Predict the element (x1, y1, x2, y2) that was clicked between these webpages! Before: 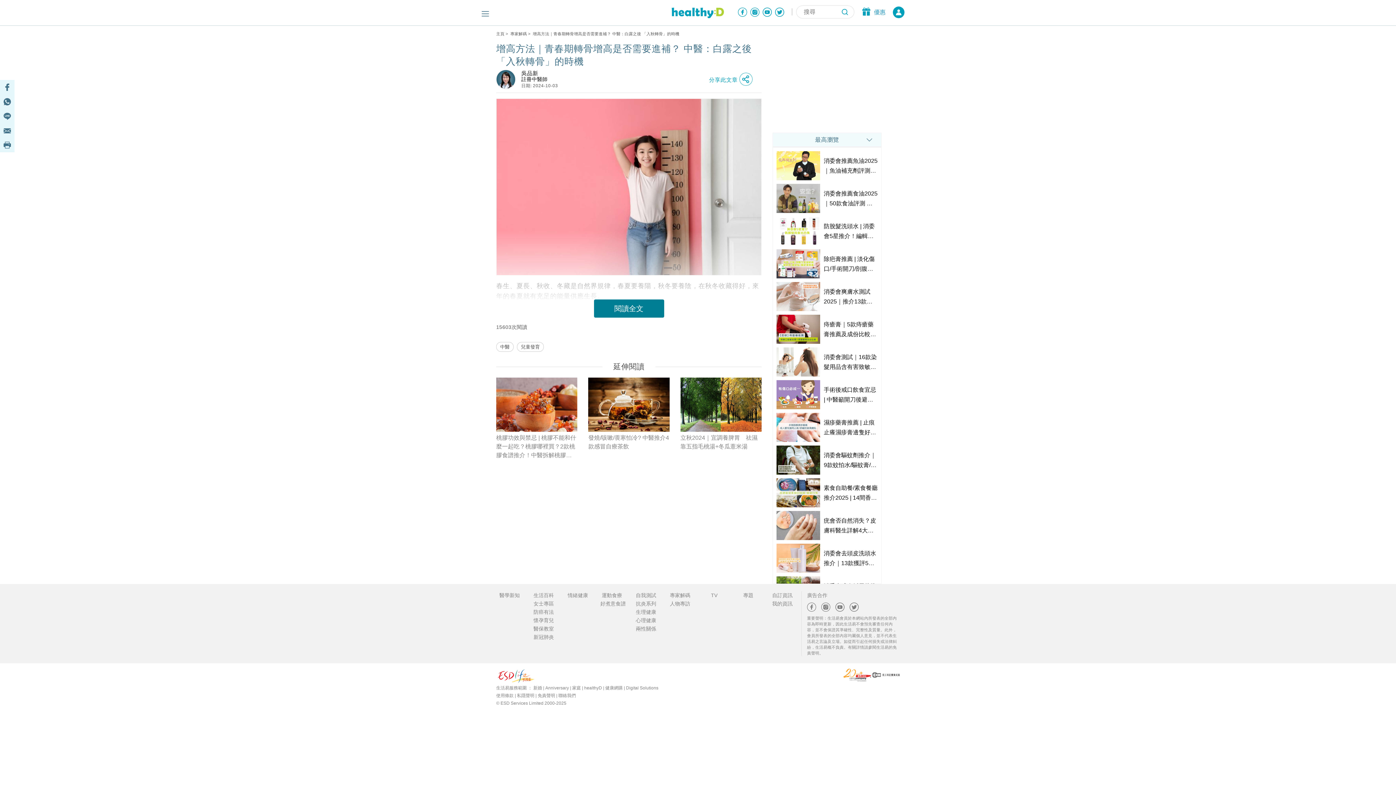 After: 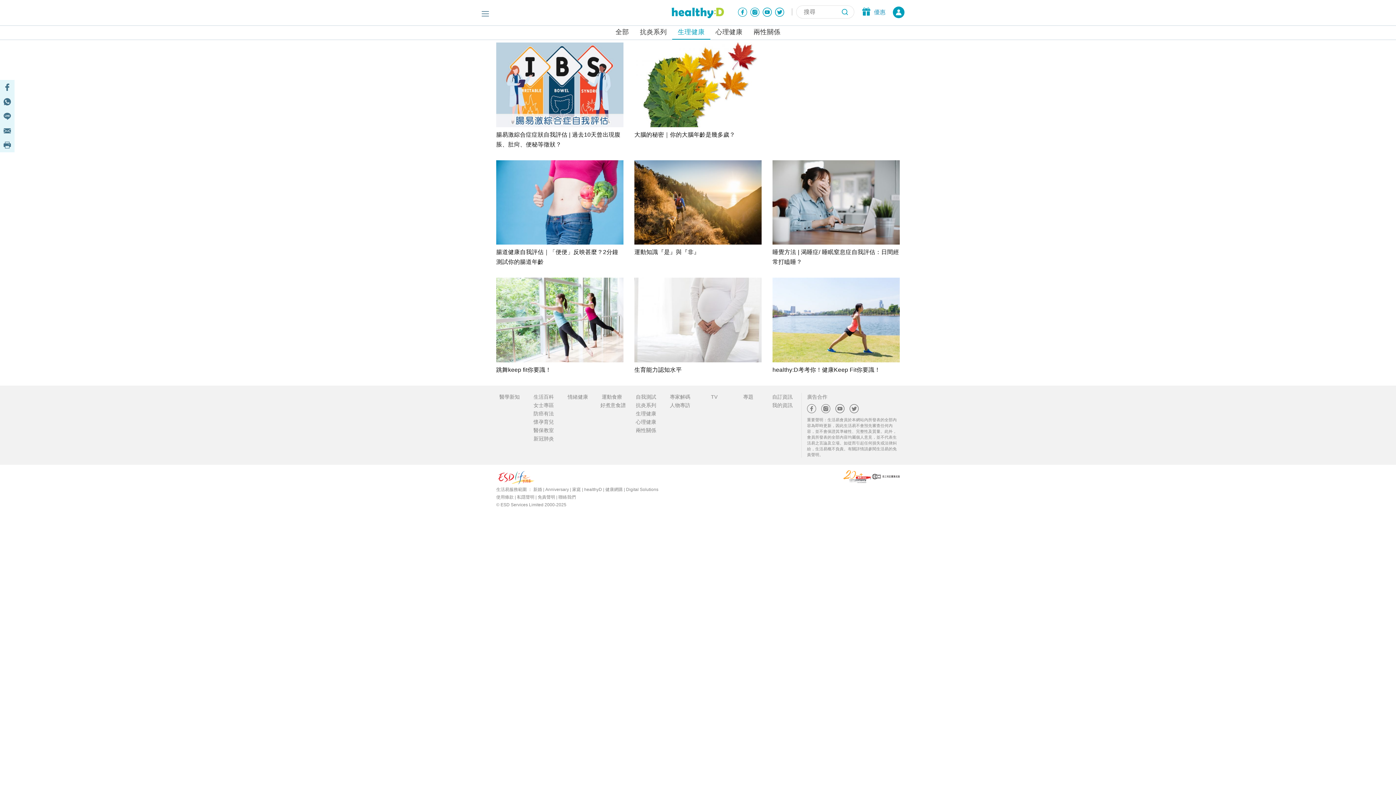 Action: label: 生理健康 bbox: (636, 609, 656, 615)